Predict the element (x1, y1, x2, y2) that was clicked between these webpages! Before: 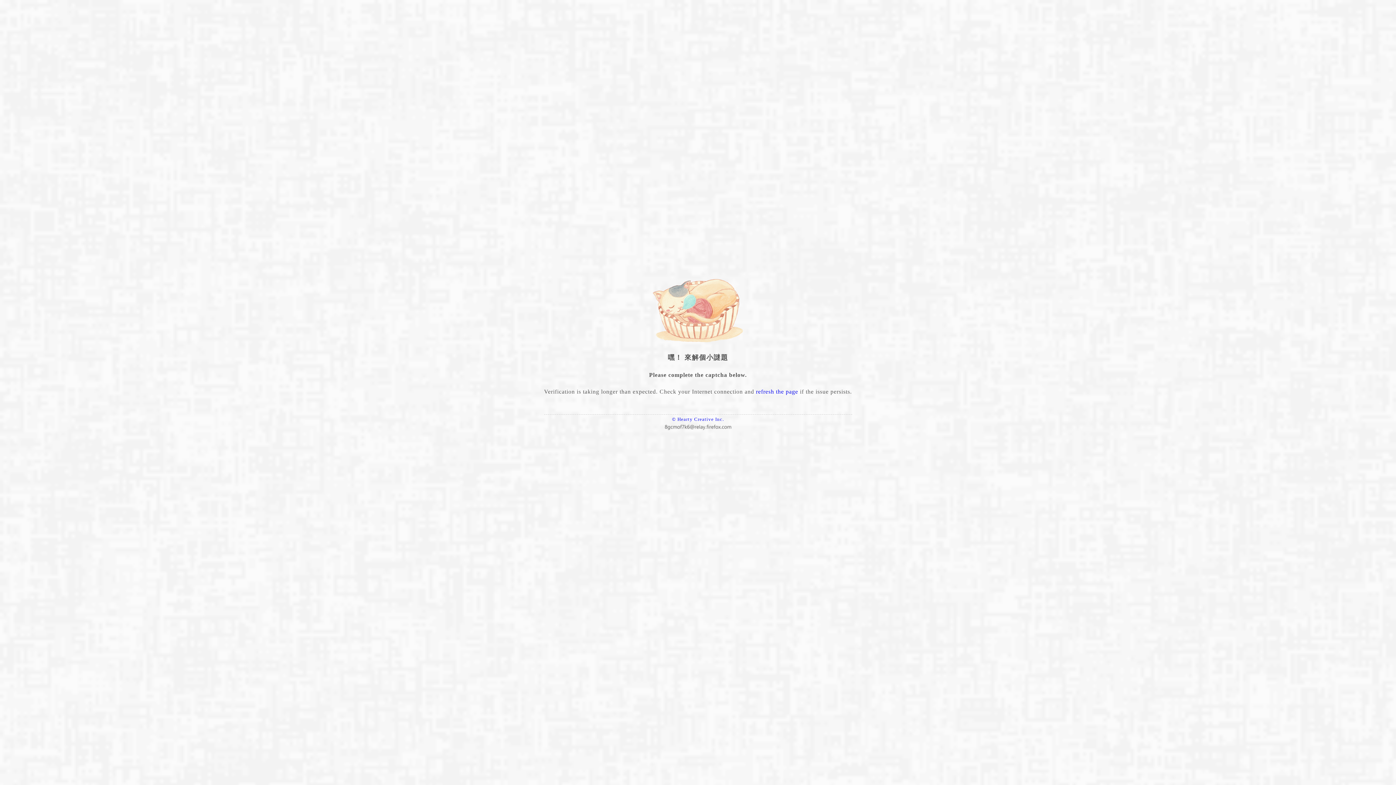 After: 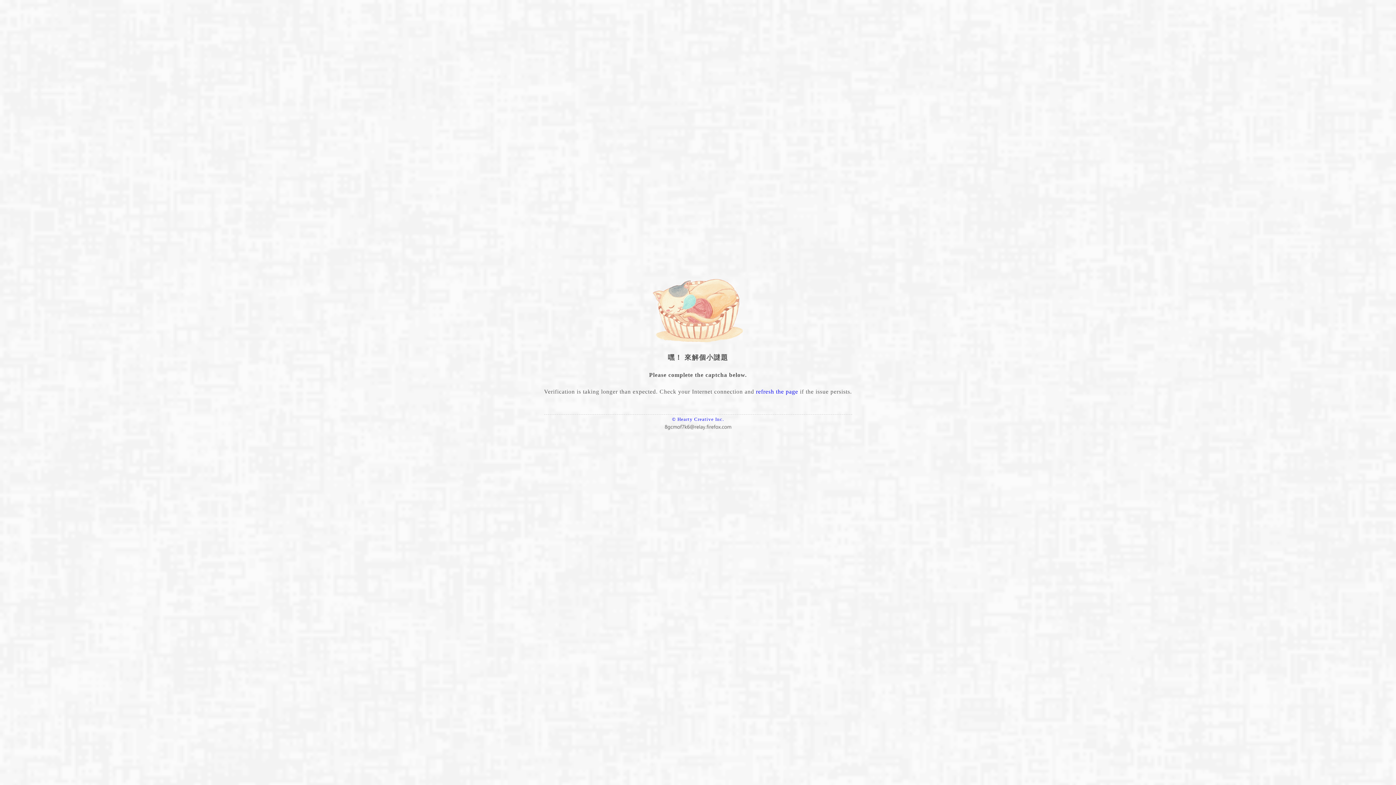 Action: bbox: (663, 420, 732, 426)